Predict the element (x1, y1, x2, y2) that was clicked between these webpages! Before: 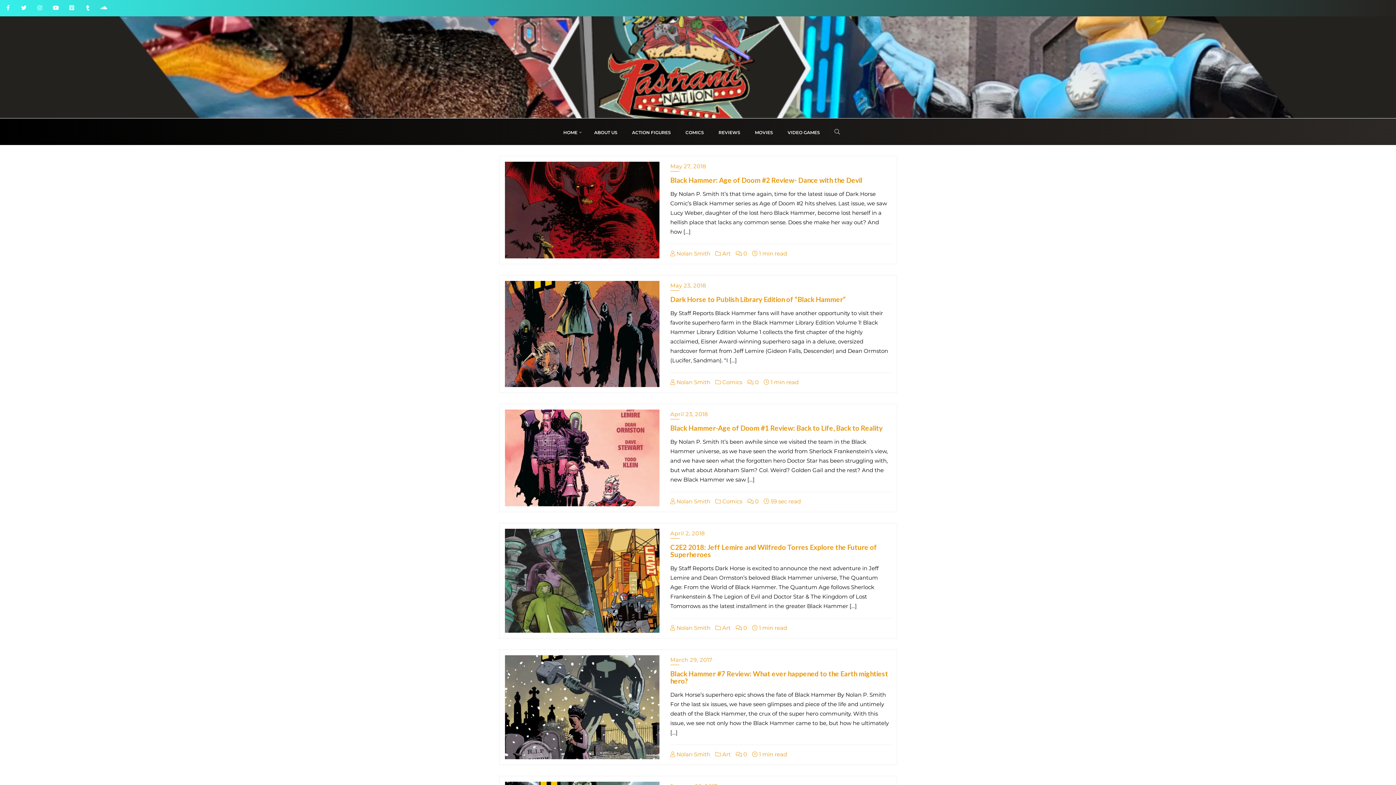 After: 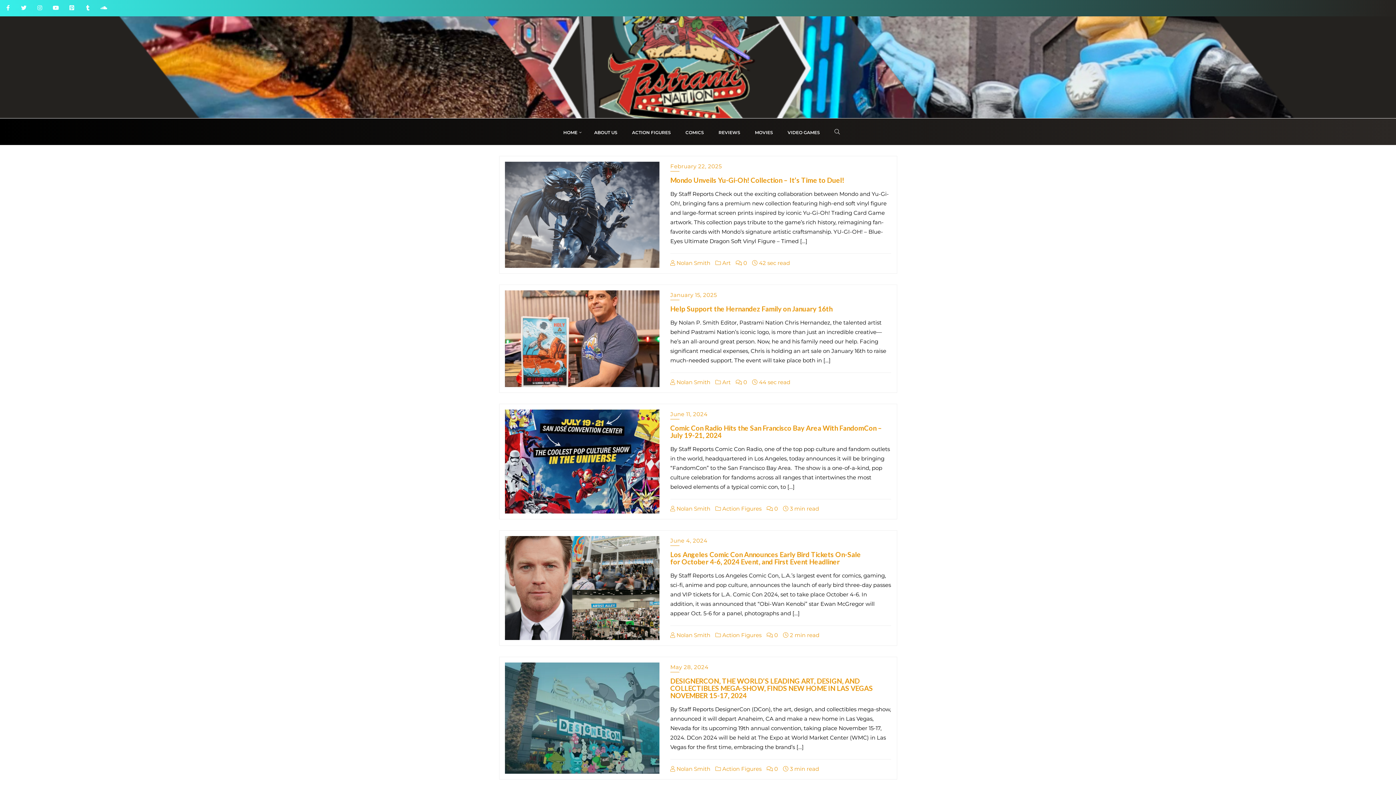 Action: label:  Art bbox: (715, 250, 730, 257)